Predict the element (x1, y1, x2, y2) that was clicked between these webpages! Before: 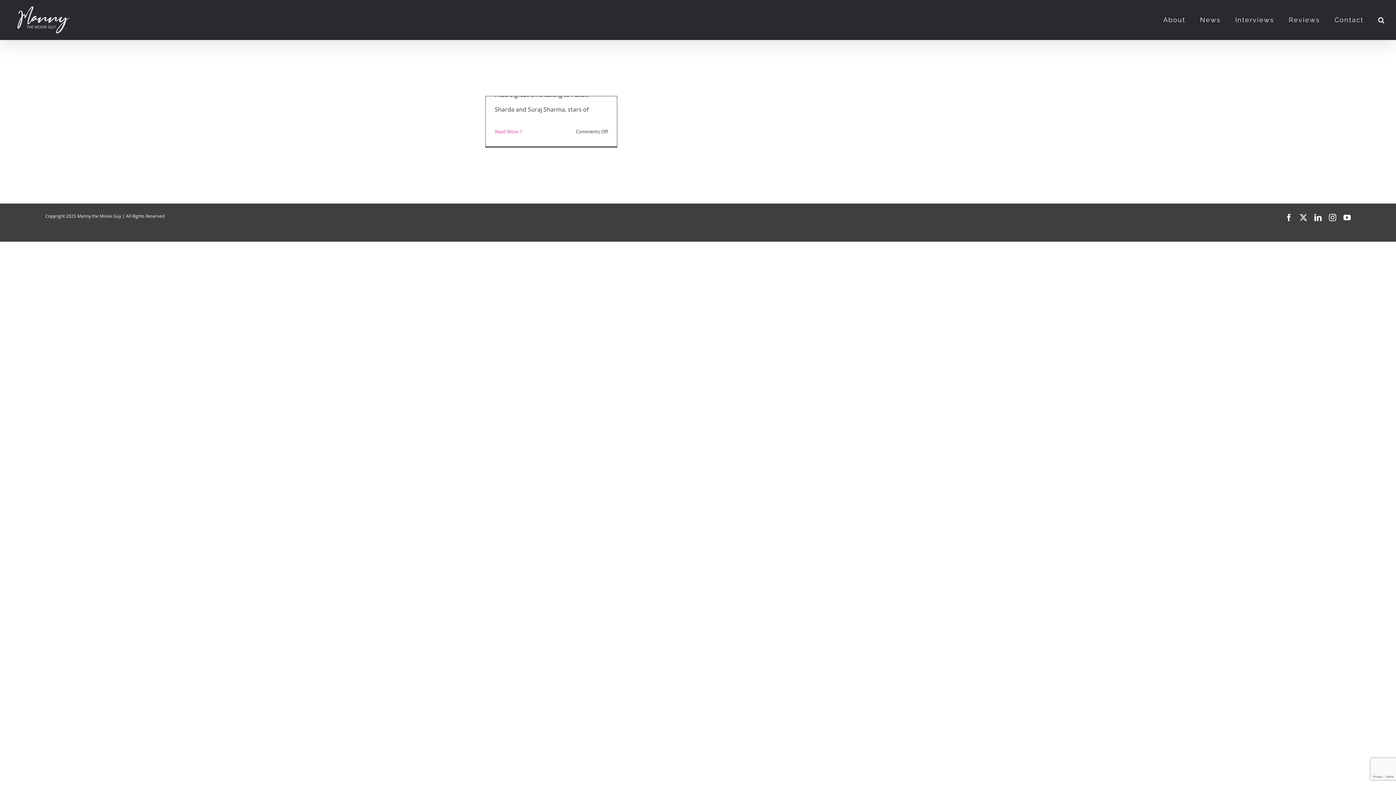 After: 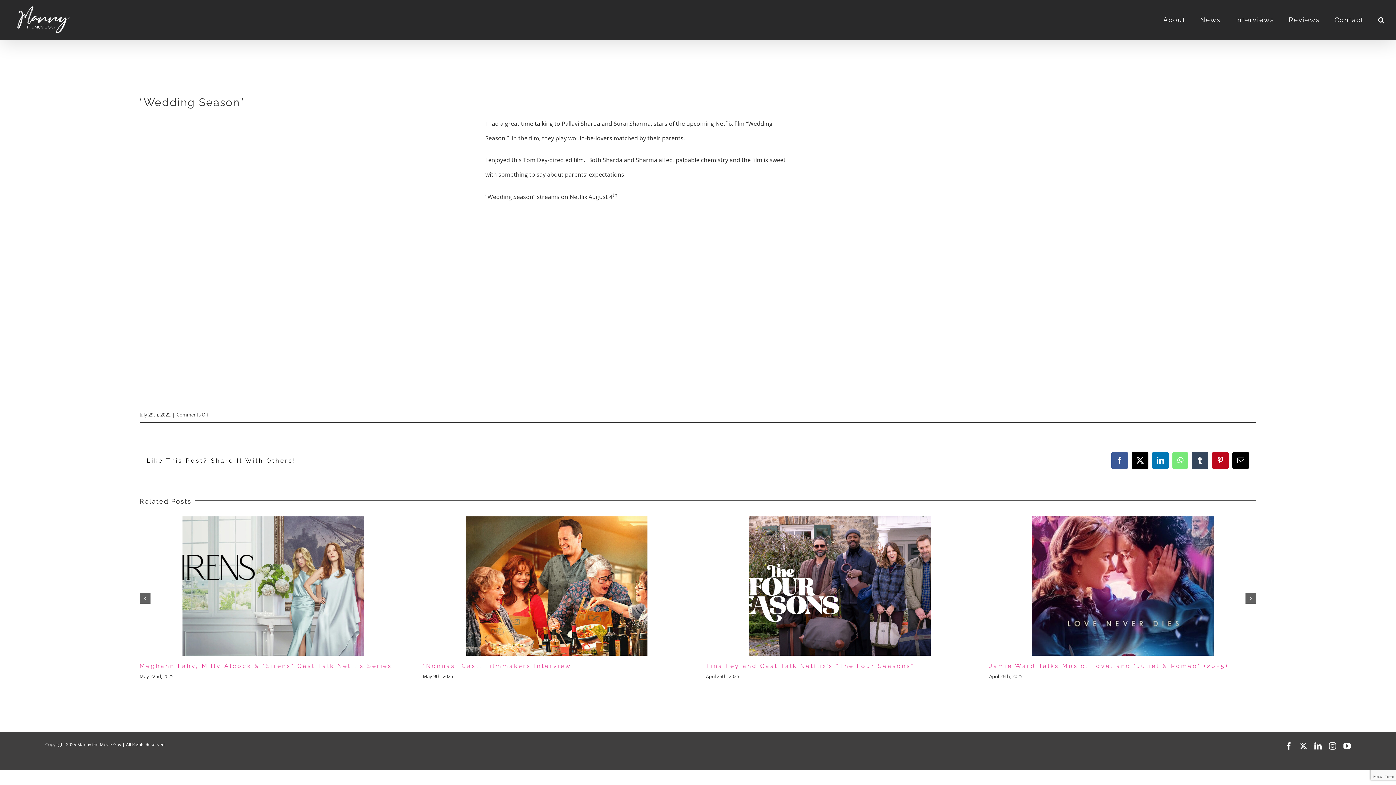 Action: label: More on “Wedding Season” bbox: (494, 128, 518, 134)